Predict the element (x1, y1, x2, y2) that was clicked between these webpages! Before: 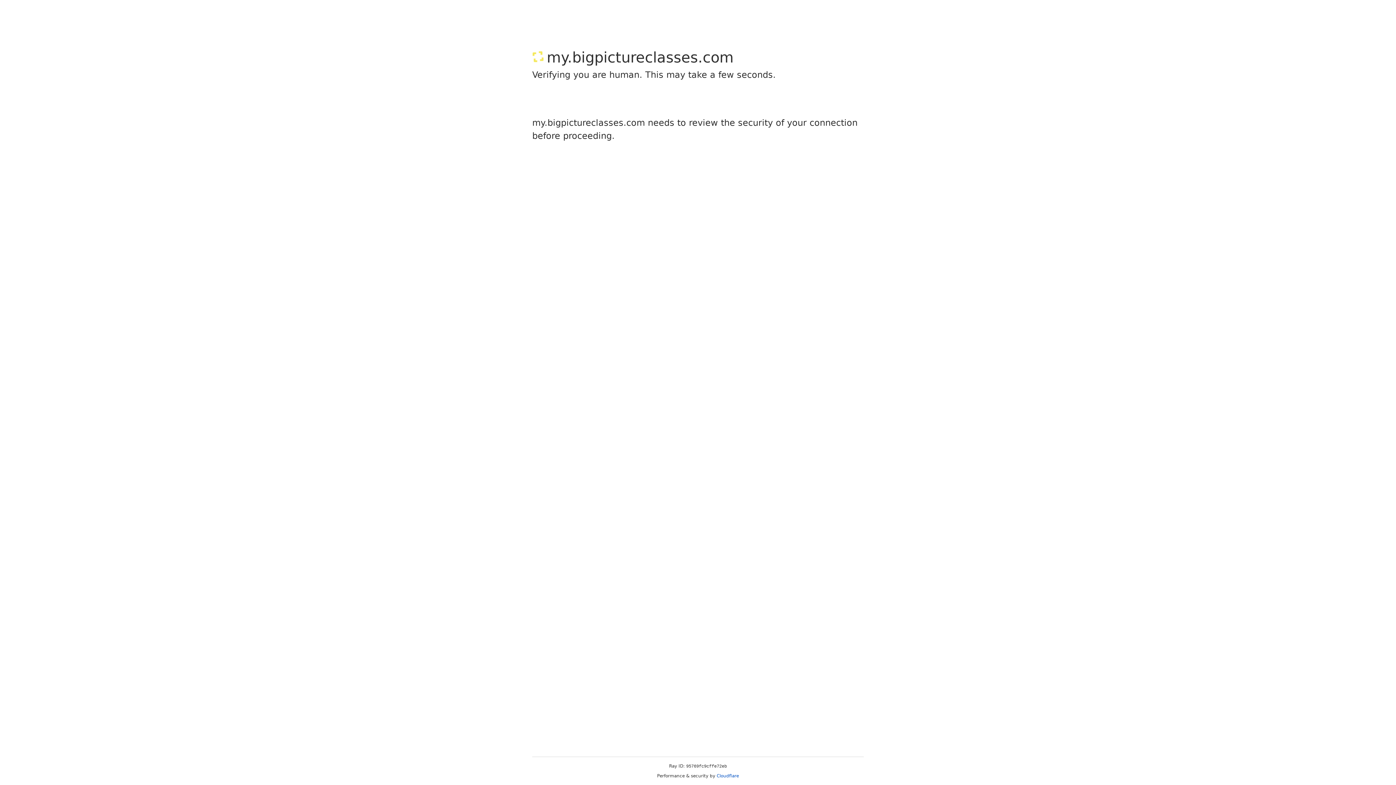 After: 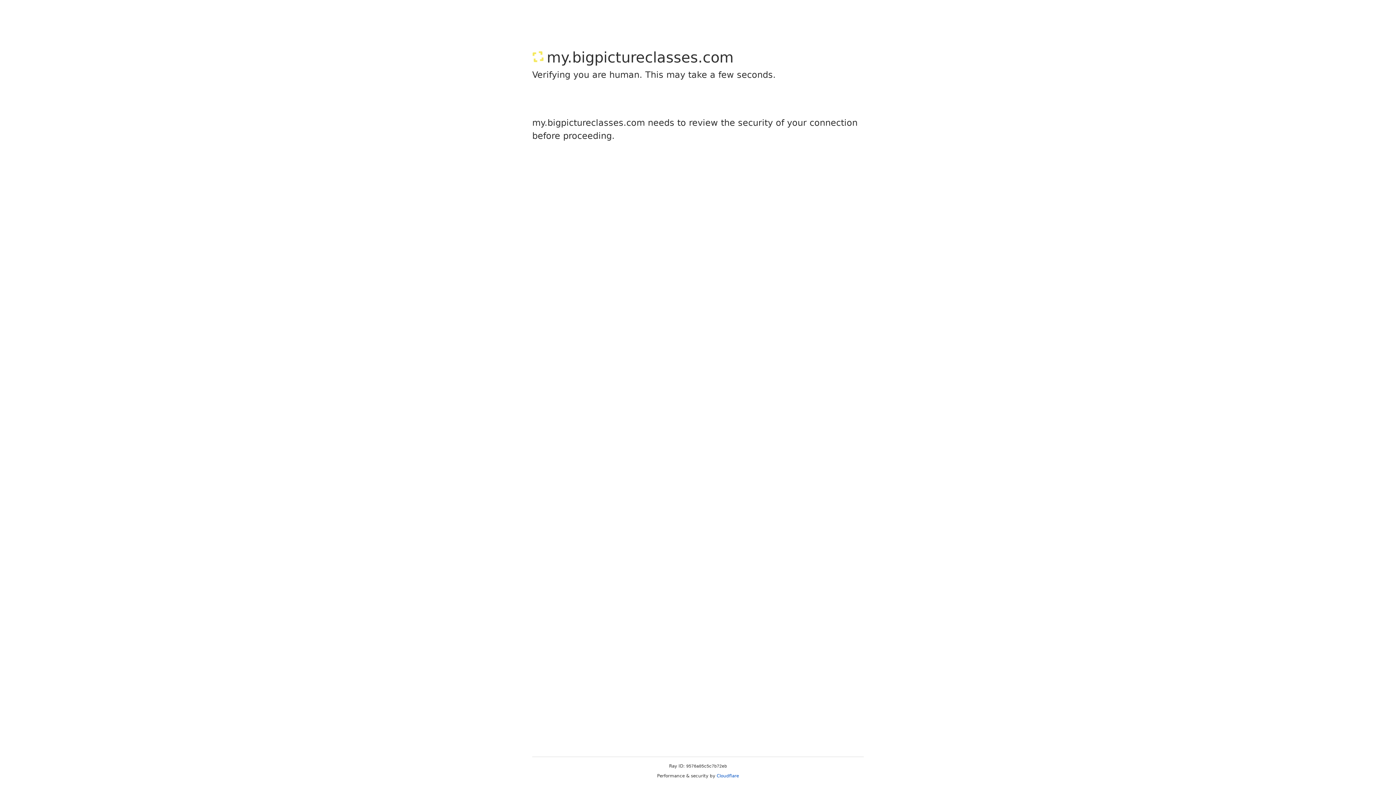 Action: label: Cloudflare bbox: (716, 773, 739, 778)